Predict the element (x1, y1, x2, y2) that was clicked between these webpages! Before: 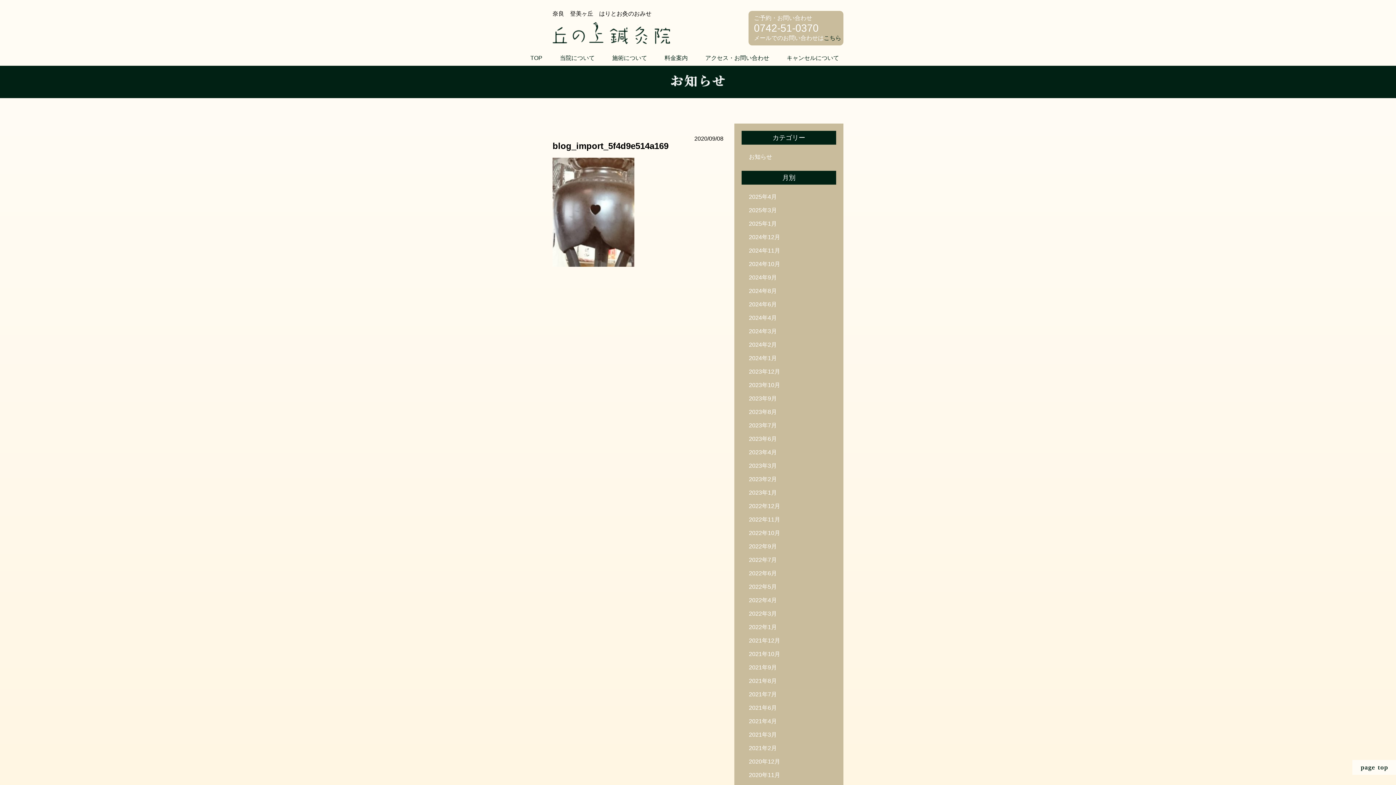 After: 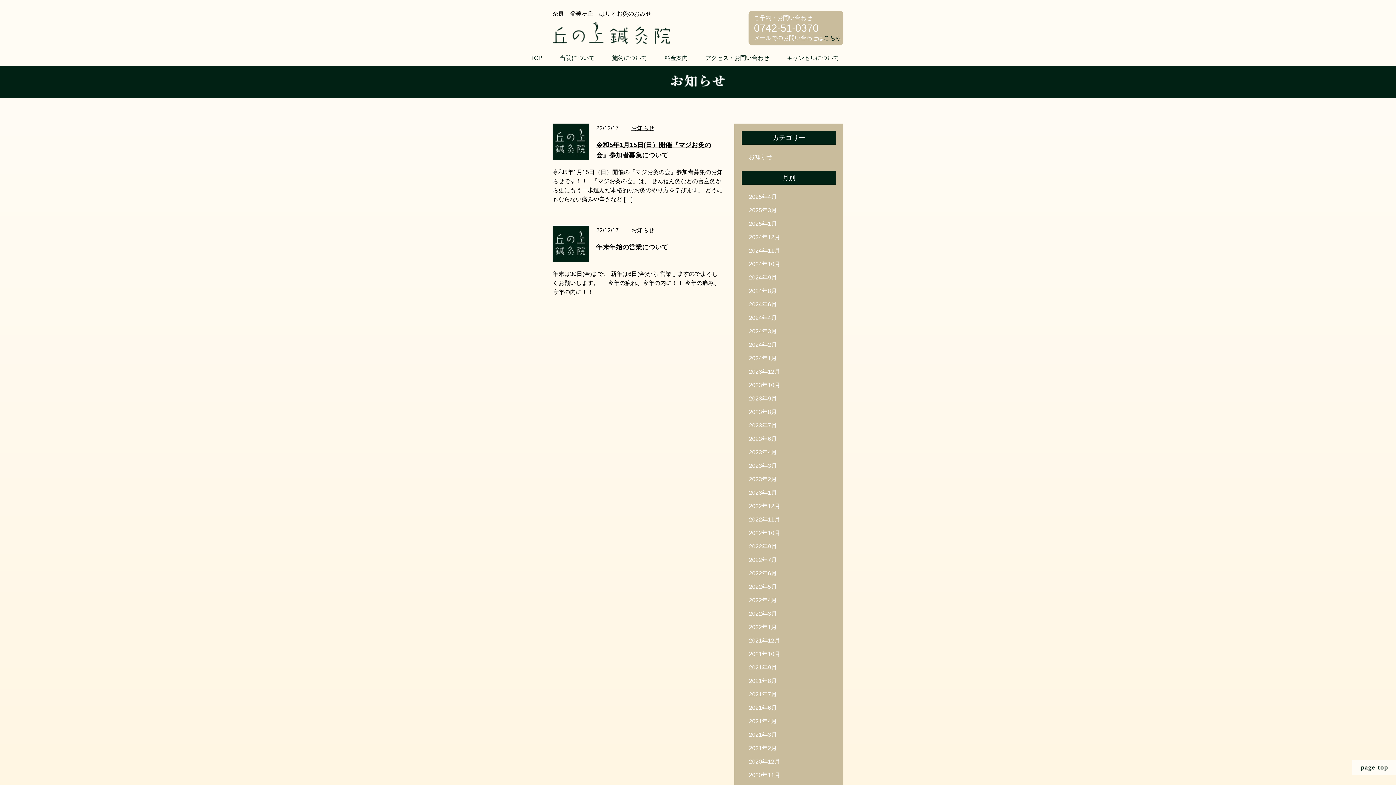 Action: bbox: (749, 503, 780, 509) label: 2022年12月